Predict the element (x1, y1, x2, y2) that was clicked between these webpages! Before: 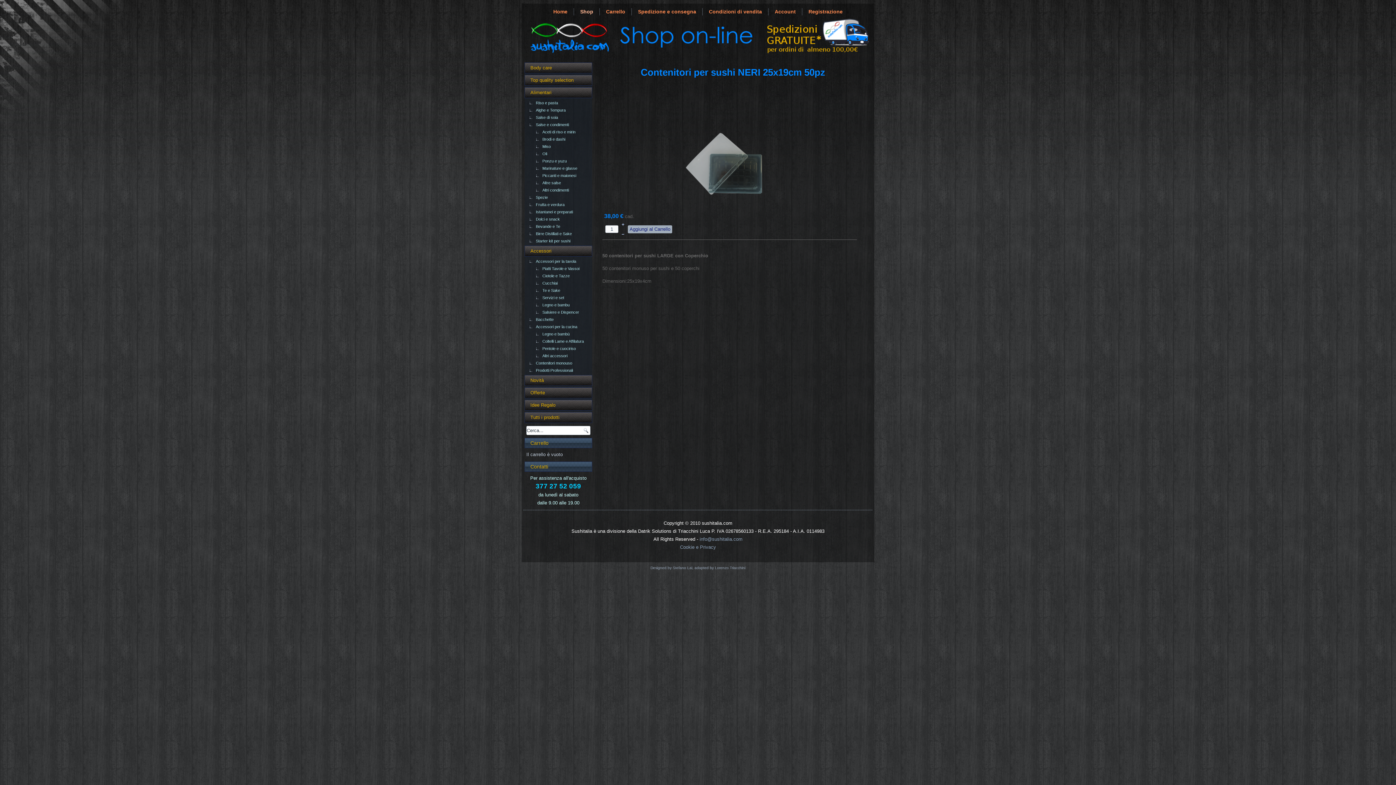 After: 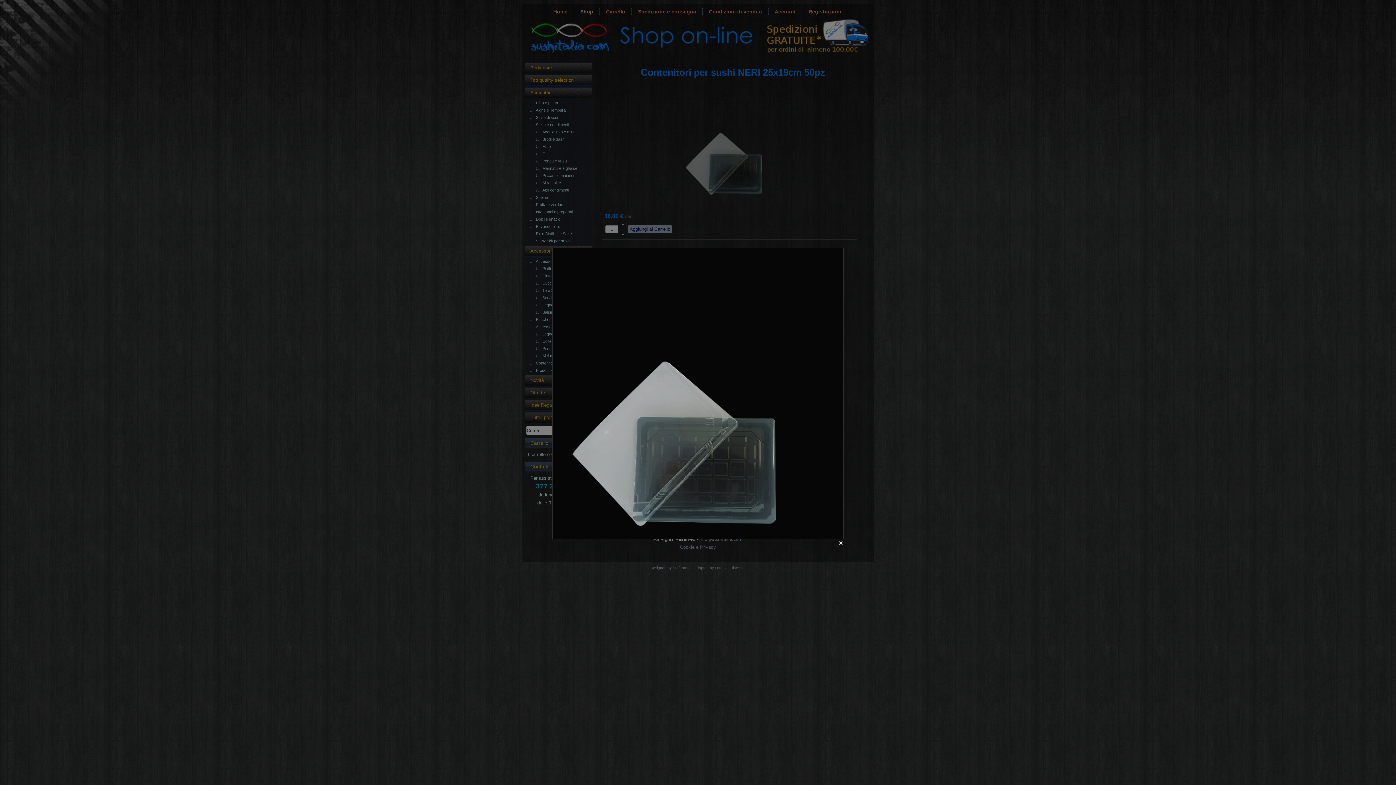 Action: bbox: (678, 142, 787, 147)